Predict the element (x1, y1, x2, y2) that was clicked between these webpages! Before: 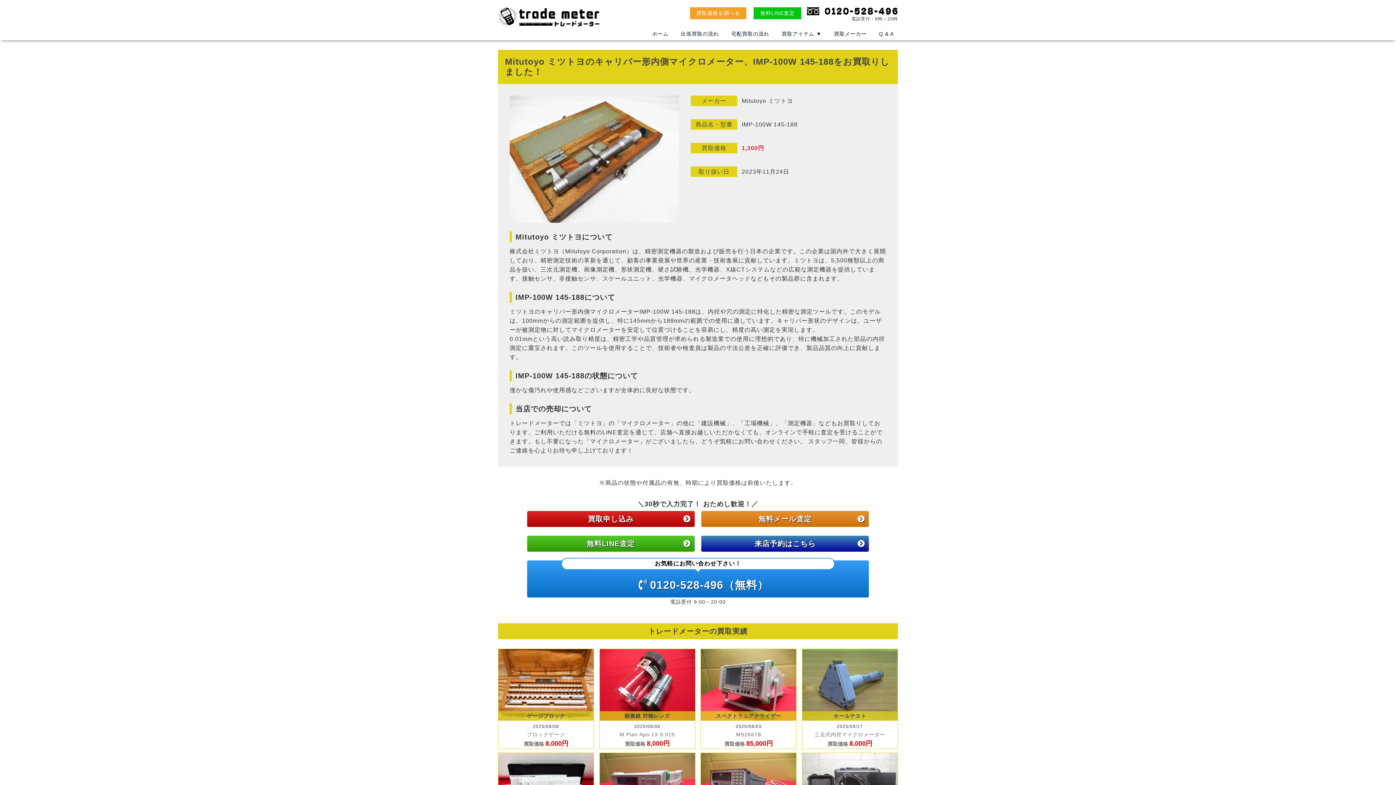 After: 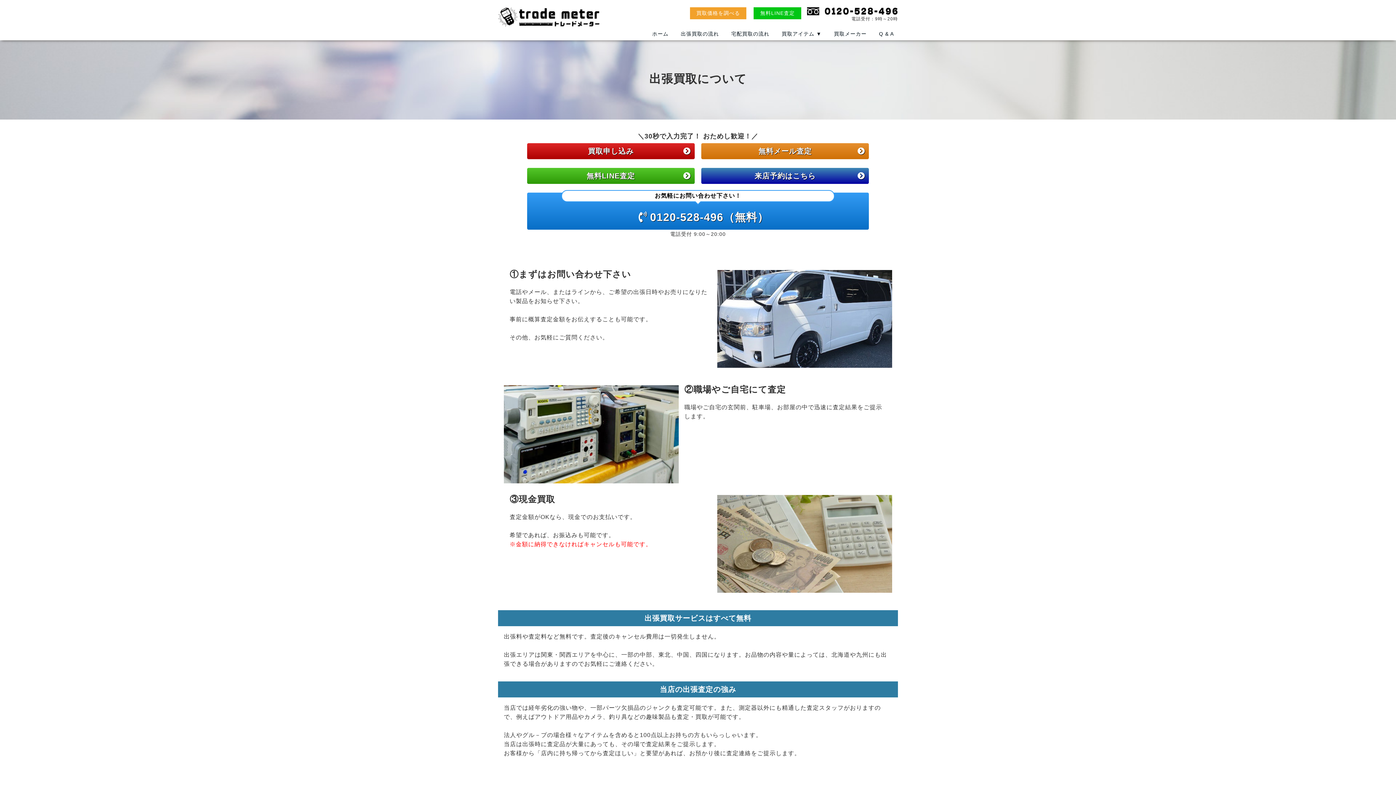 Action: label: 出張買取の流れ bbox: (676, 27, 723, 40)